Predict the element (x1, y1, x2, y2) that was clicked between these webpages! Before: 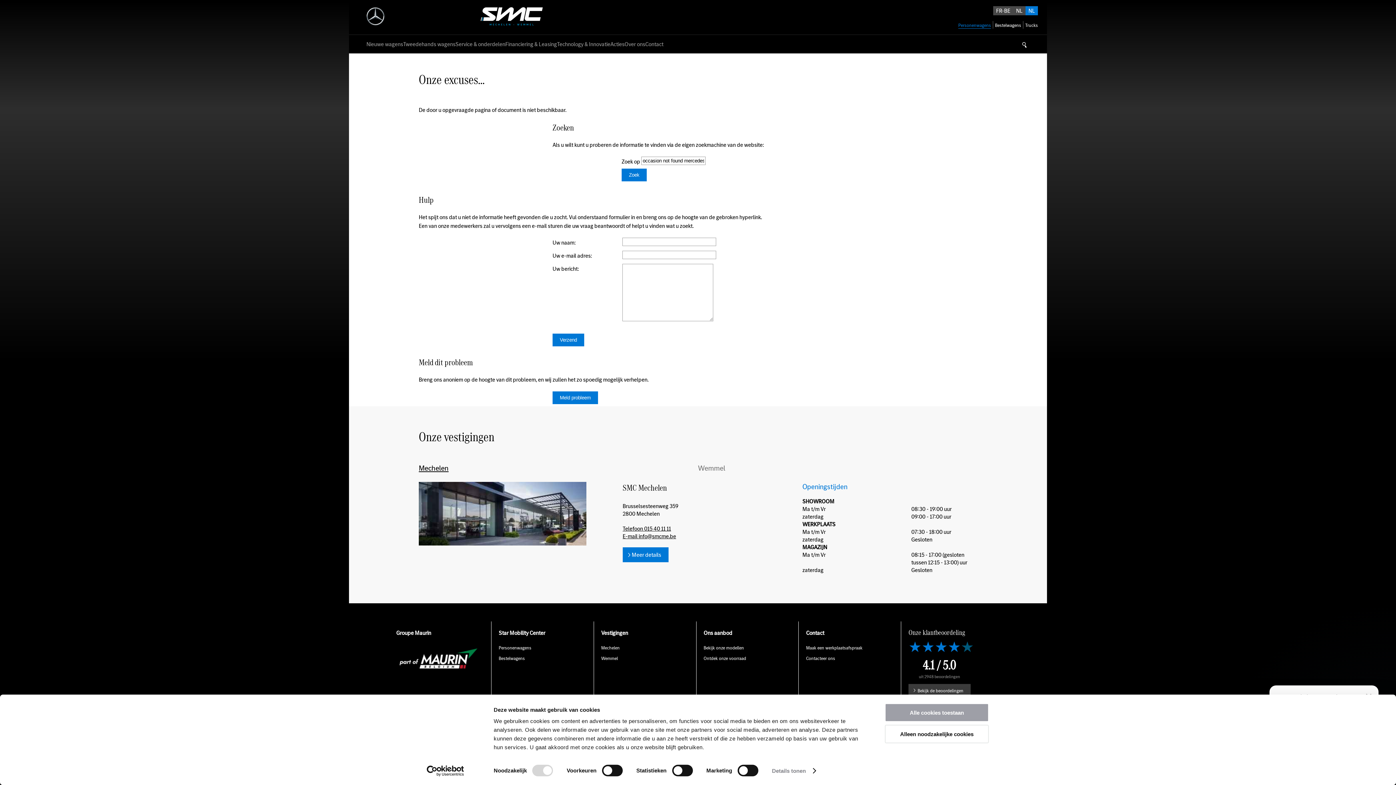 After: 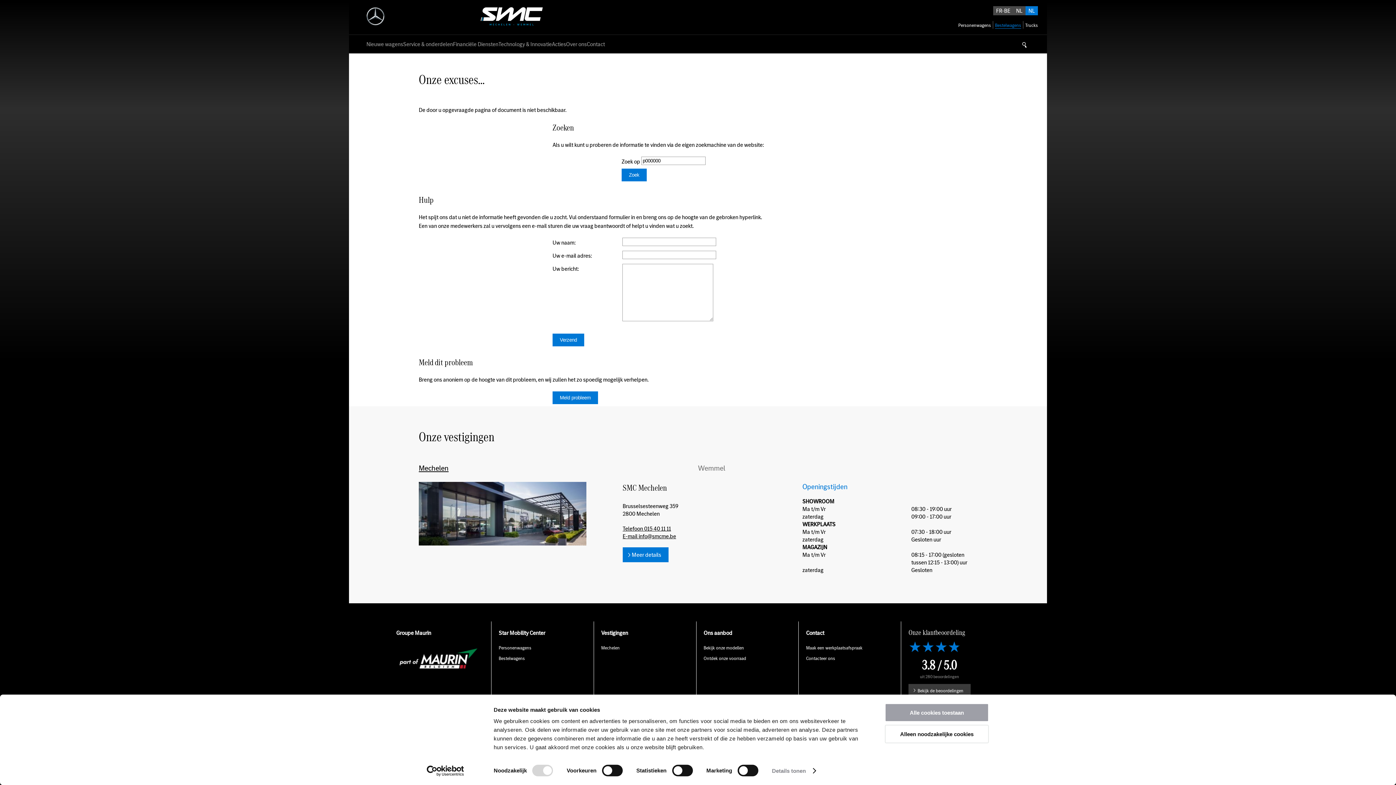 Action: label: Bestelwagens bbox: (498, 655, 525, 661)